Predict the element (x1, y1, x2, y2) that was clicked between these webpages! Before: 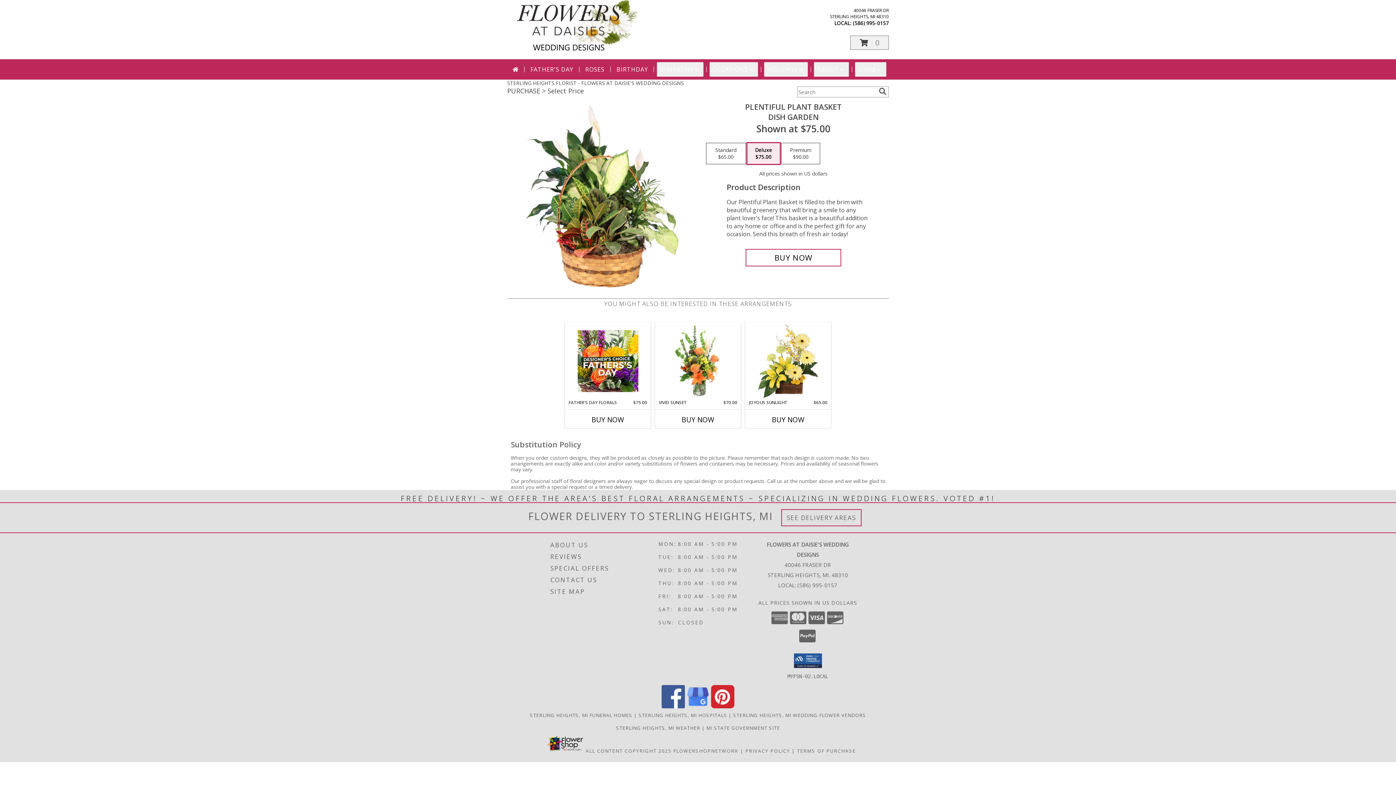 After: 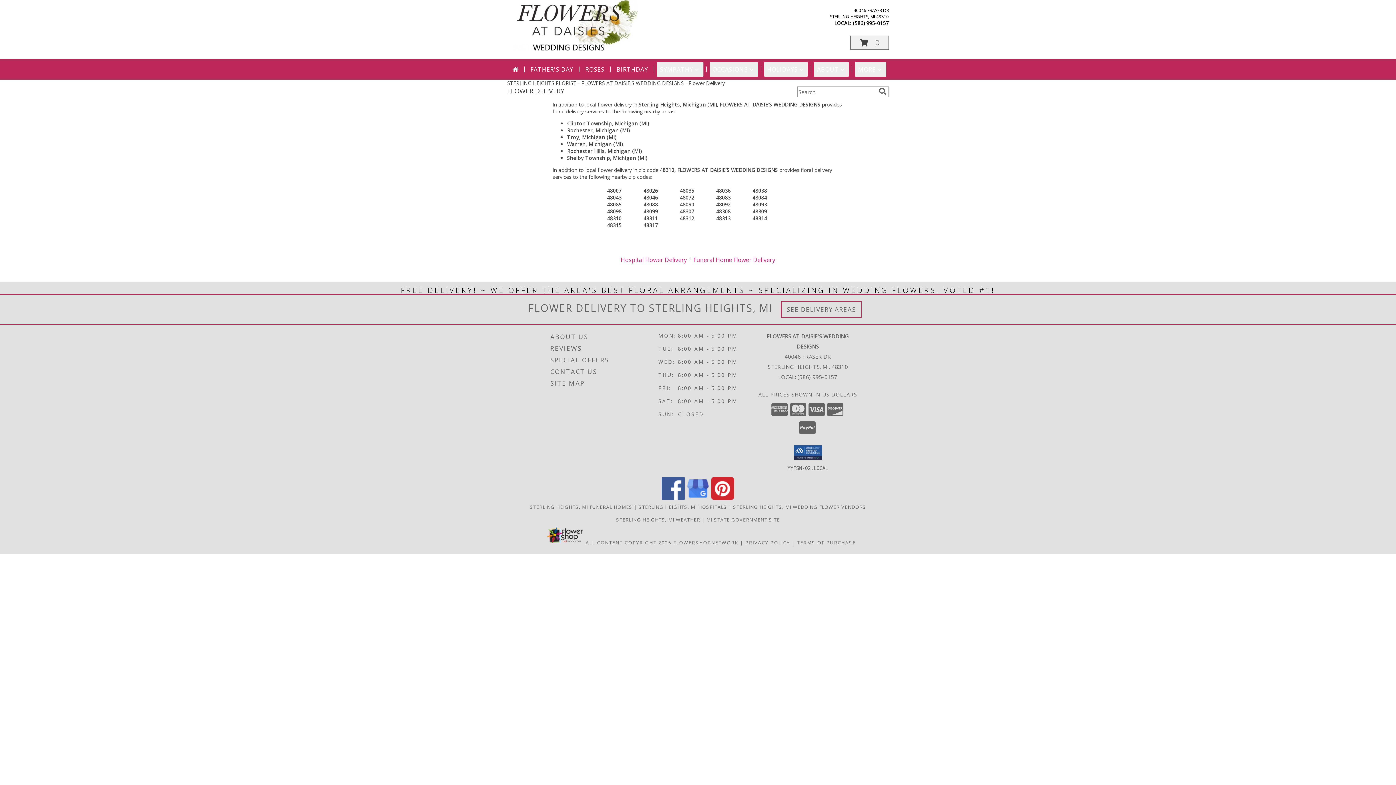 Action: label: See Where We Deliver bbox: (786, 513, 856, 522)